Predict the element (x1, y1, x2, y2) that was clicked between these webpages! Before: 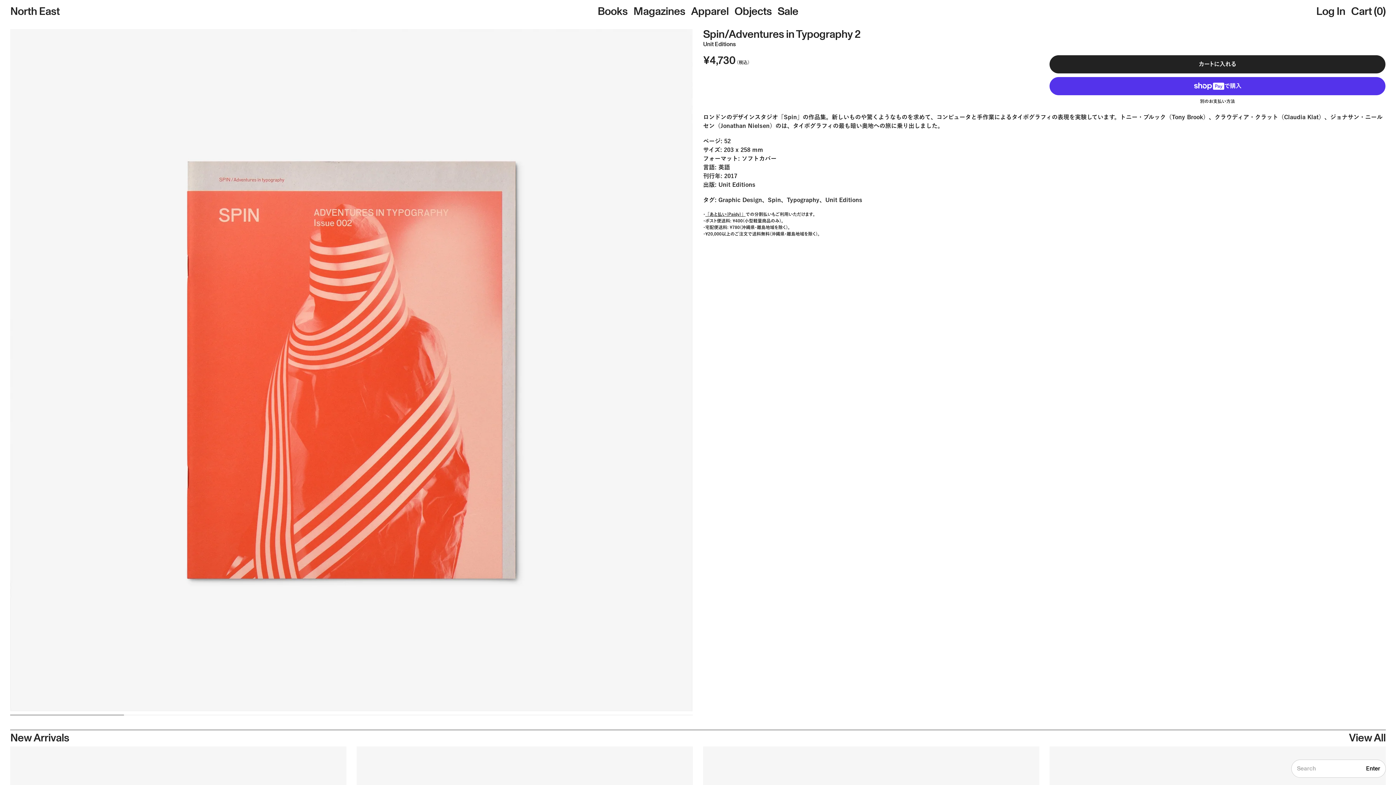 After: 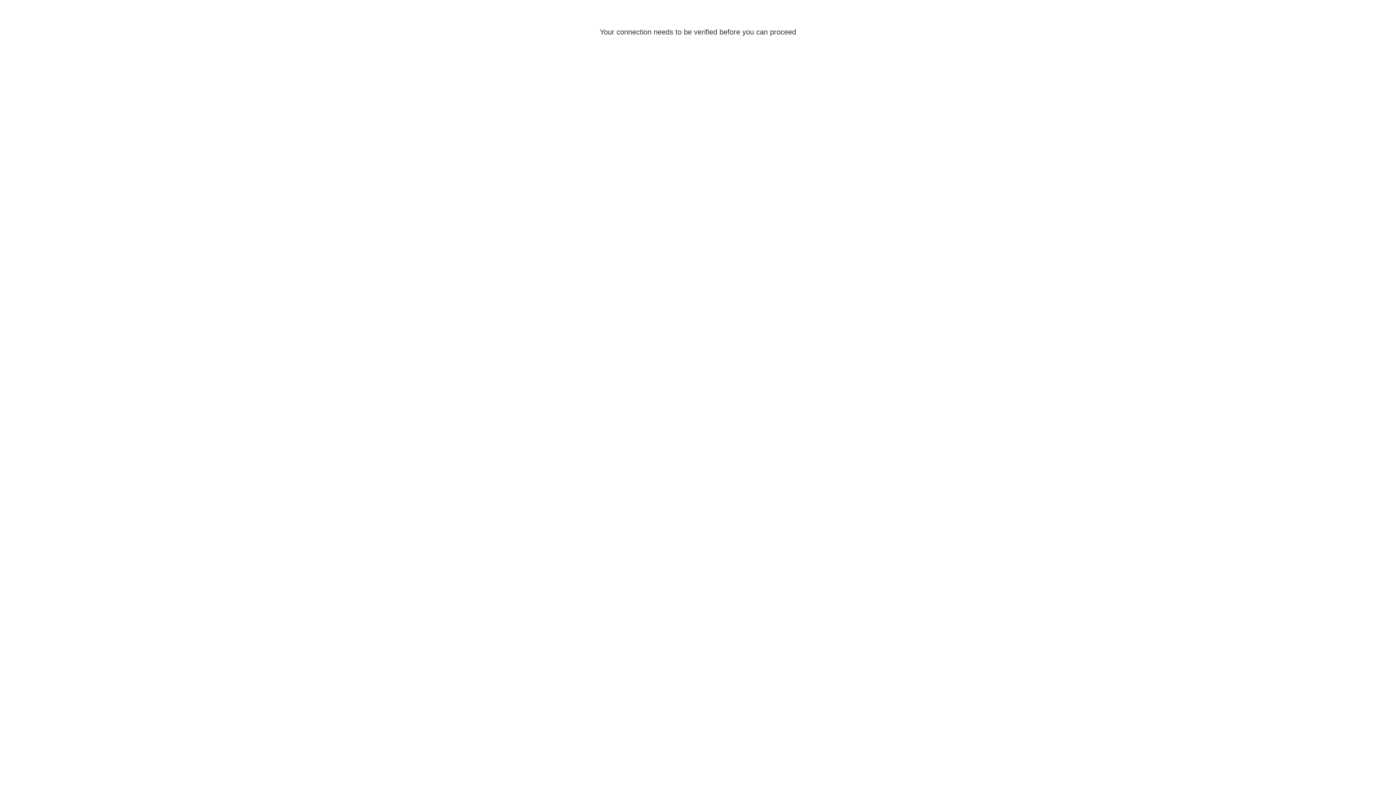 Action: bbox: (1316, 0, 1345, 21) label: Log In